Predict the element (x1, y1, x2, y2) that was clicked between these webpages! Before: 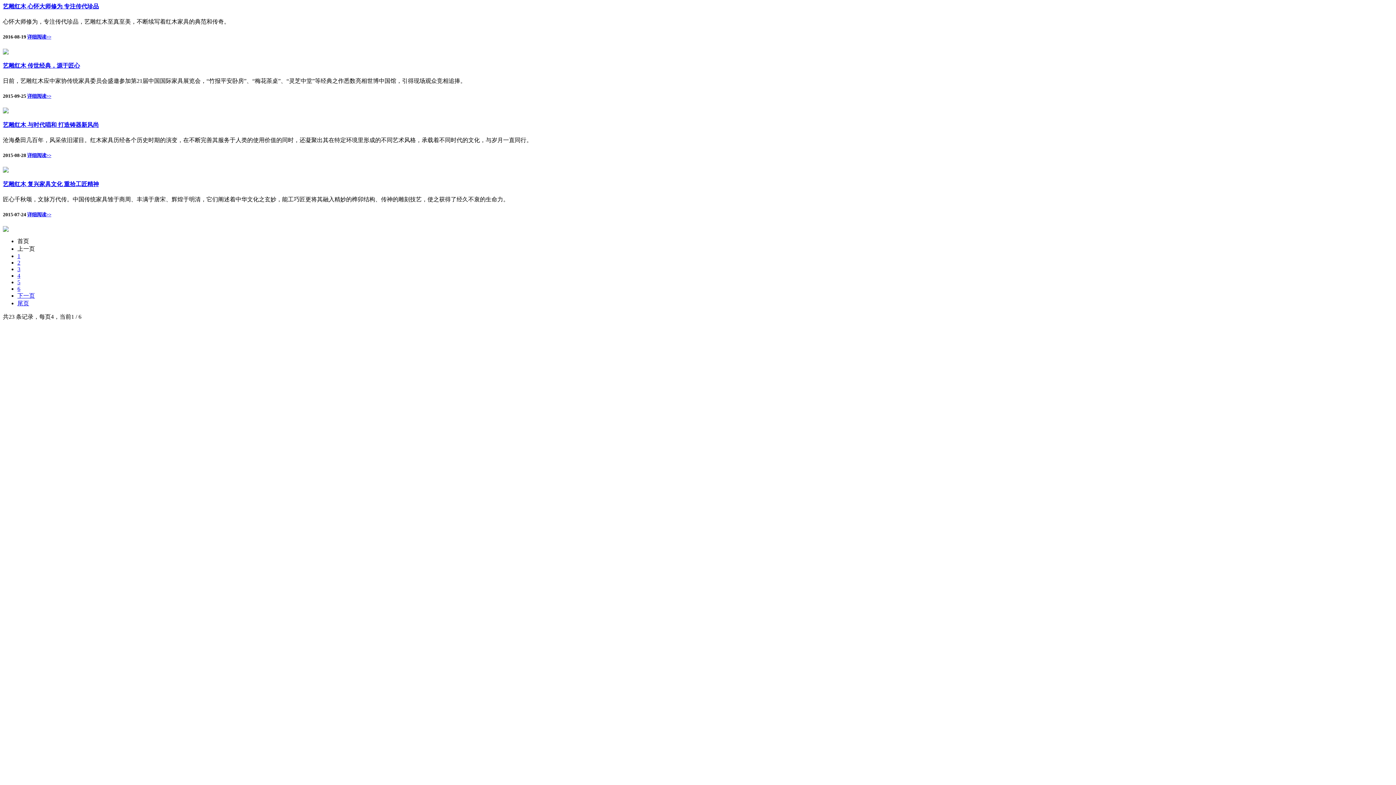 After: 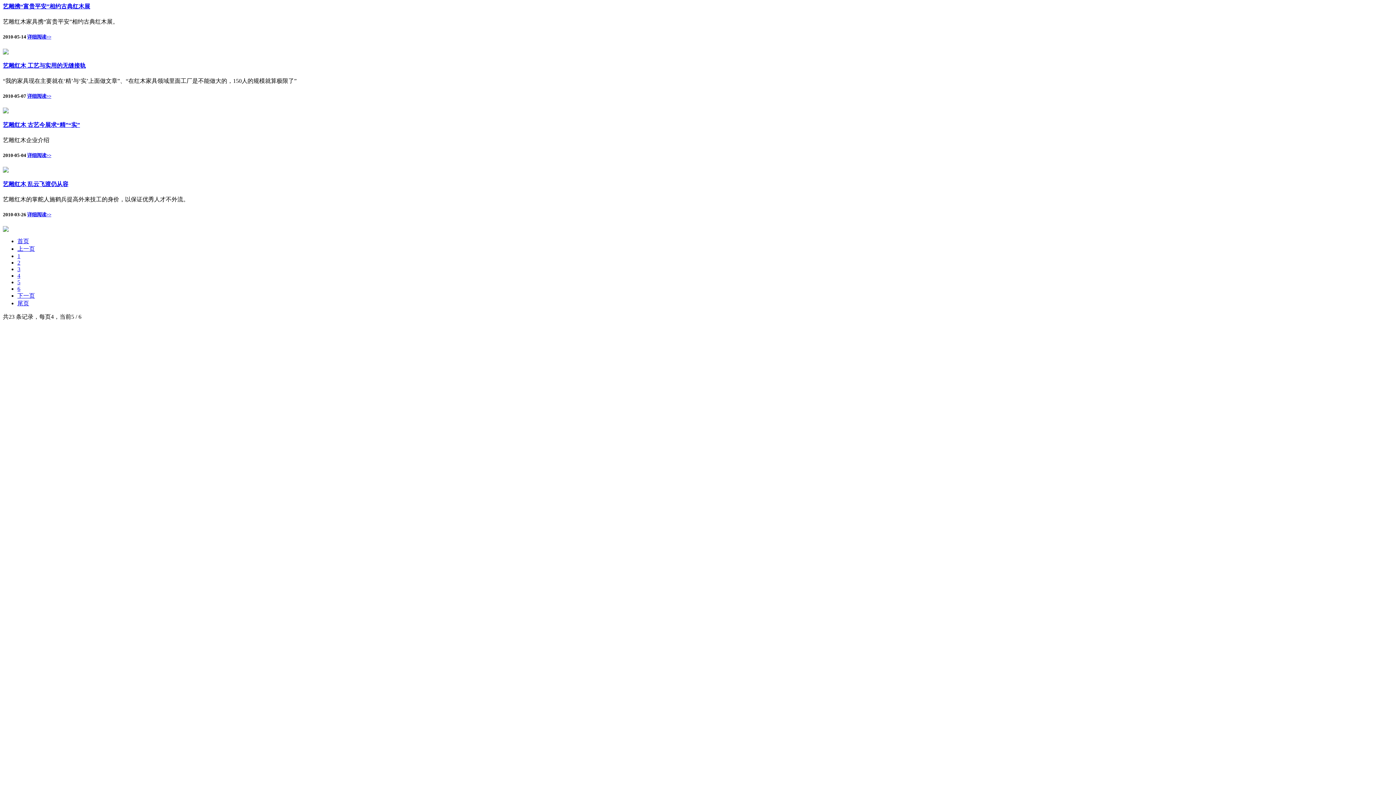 Action: label: 5 bbox: (17, 279, 20, 285)